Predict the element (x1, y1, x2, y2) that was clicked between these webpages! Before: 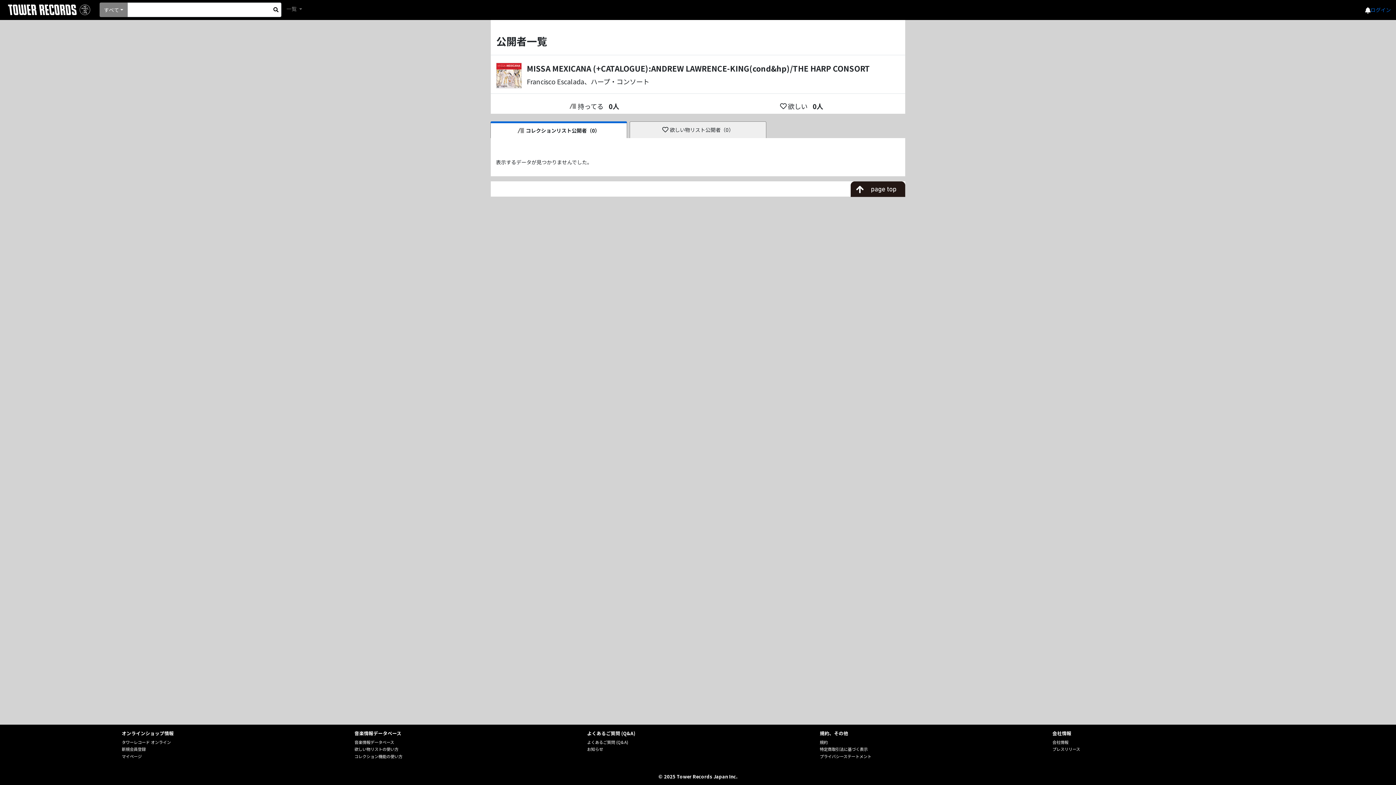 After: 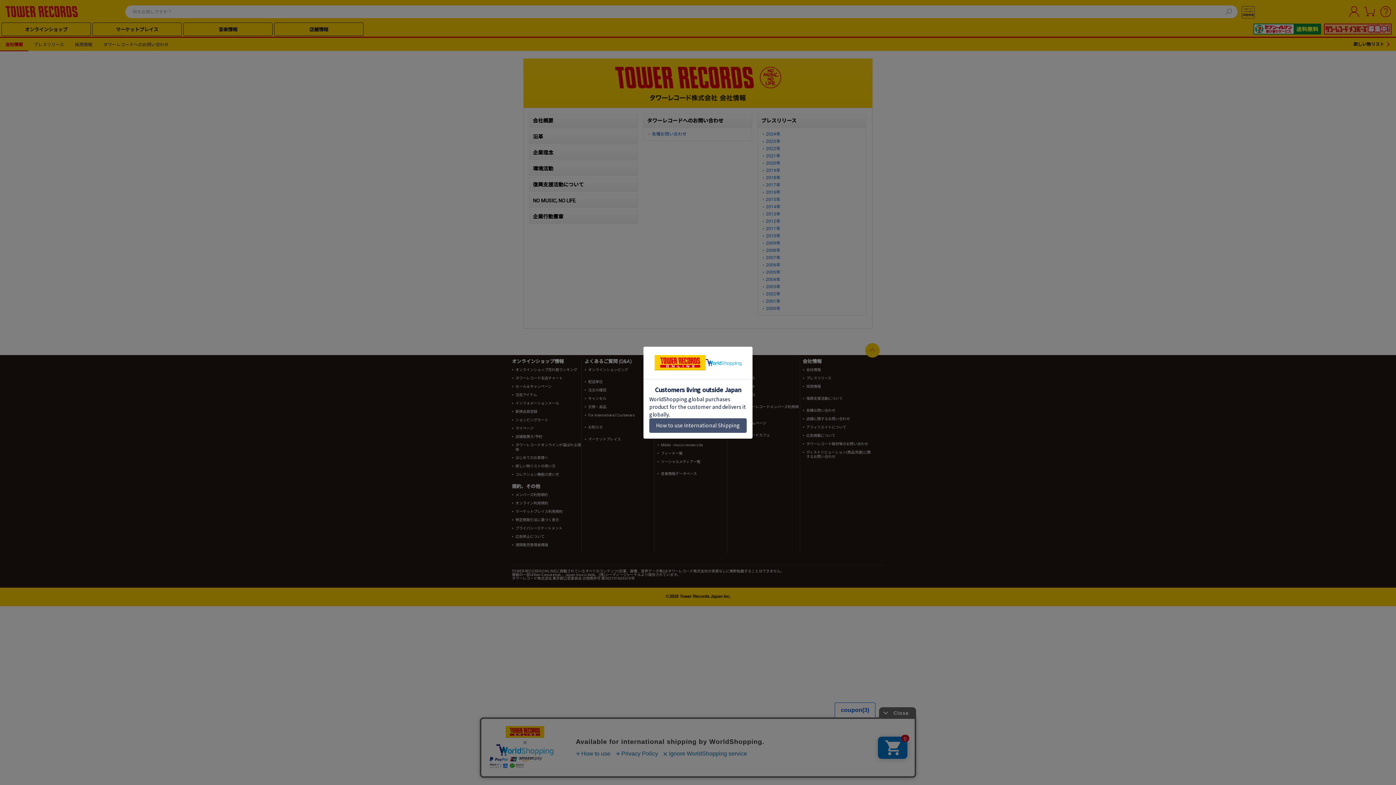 Action: label: 会社情報 bbox: (1052, 739, 1068, 745)